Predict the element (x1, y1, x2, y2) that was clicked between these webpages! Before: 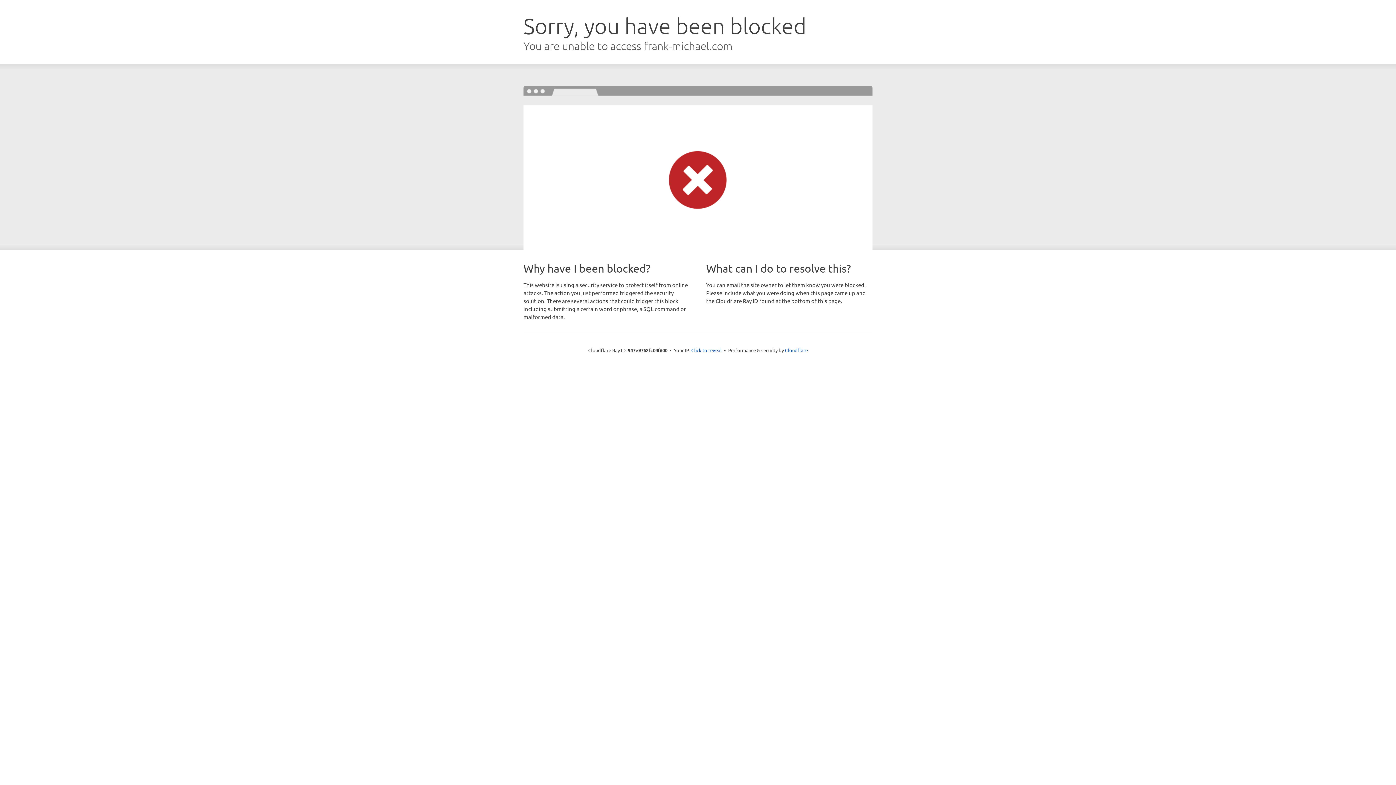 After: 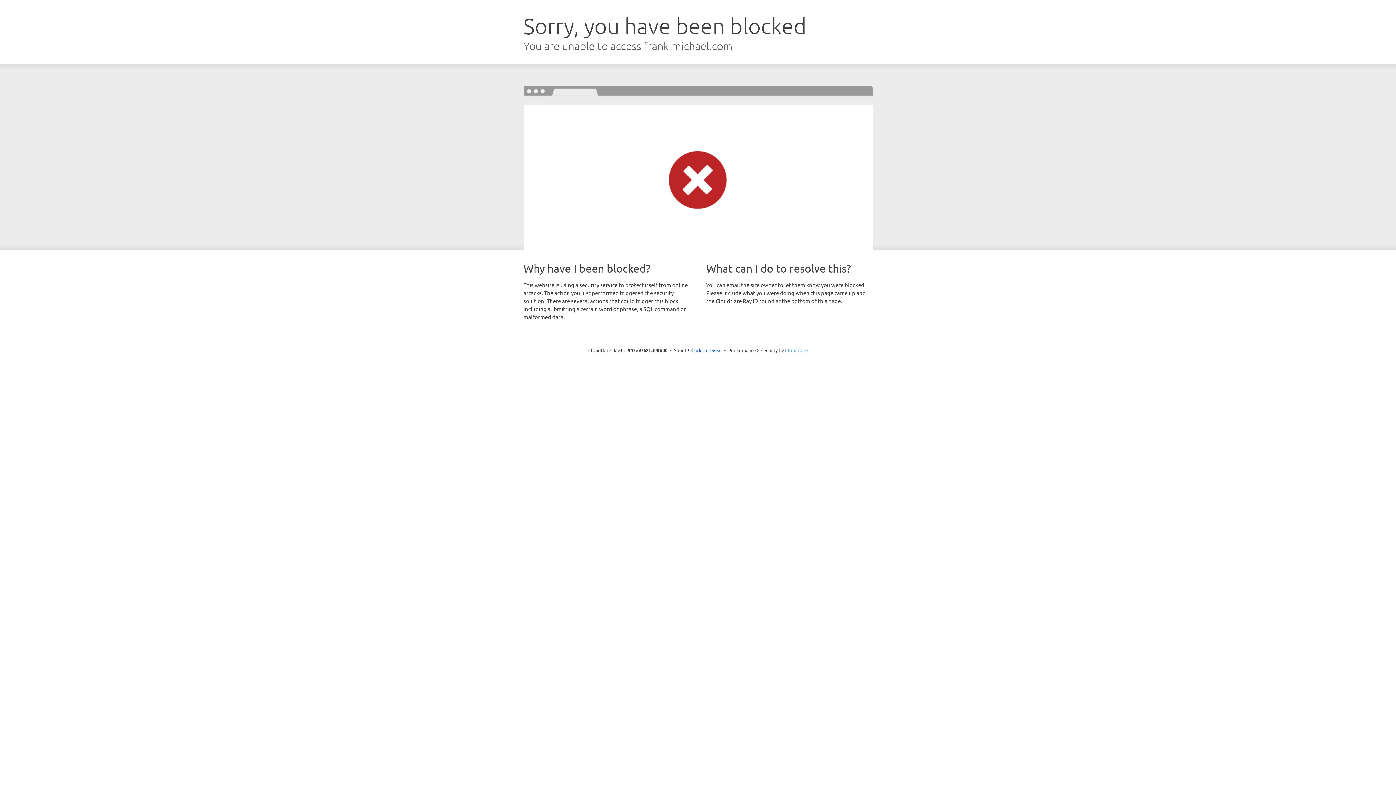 Action: bbox: (785, 347, 808, 353) label: Cloudflare